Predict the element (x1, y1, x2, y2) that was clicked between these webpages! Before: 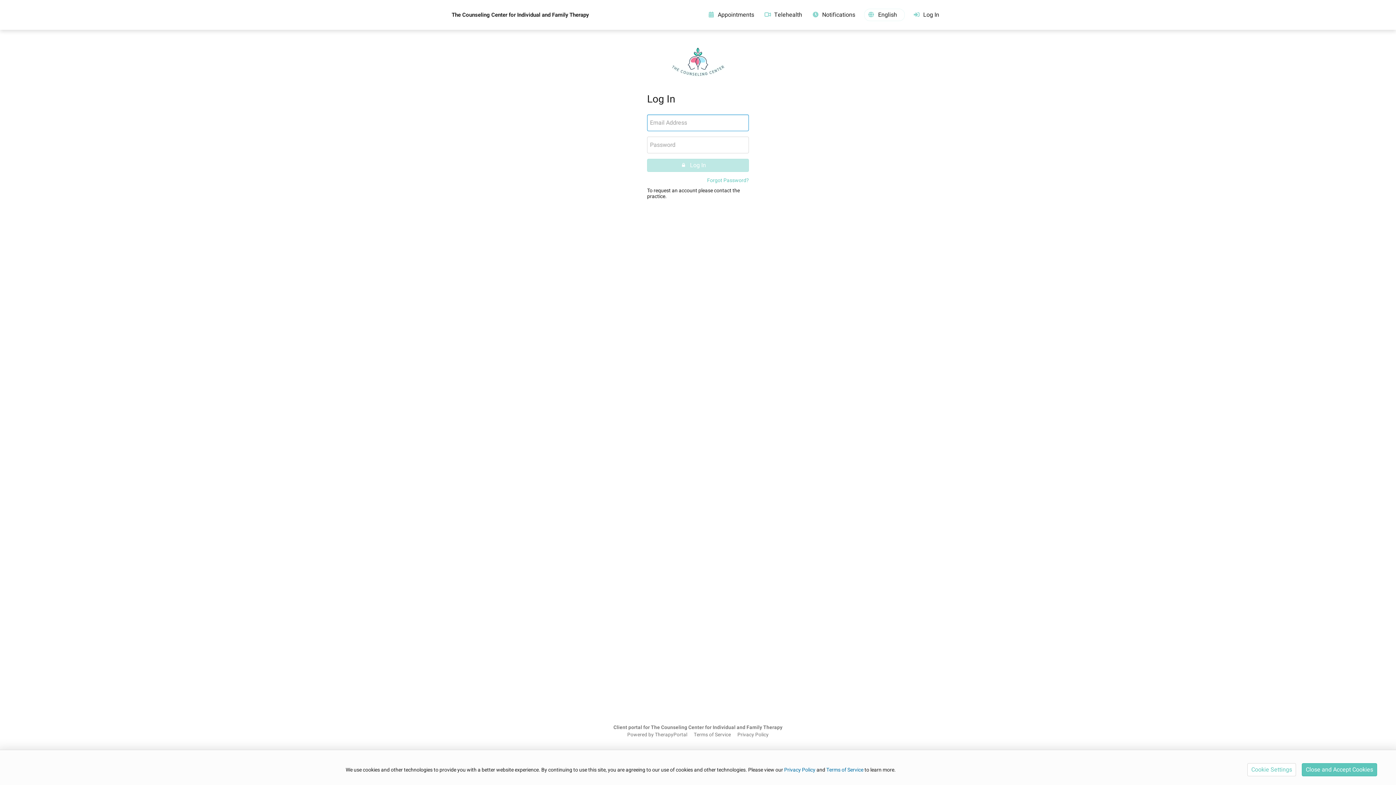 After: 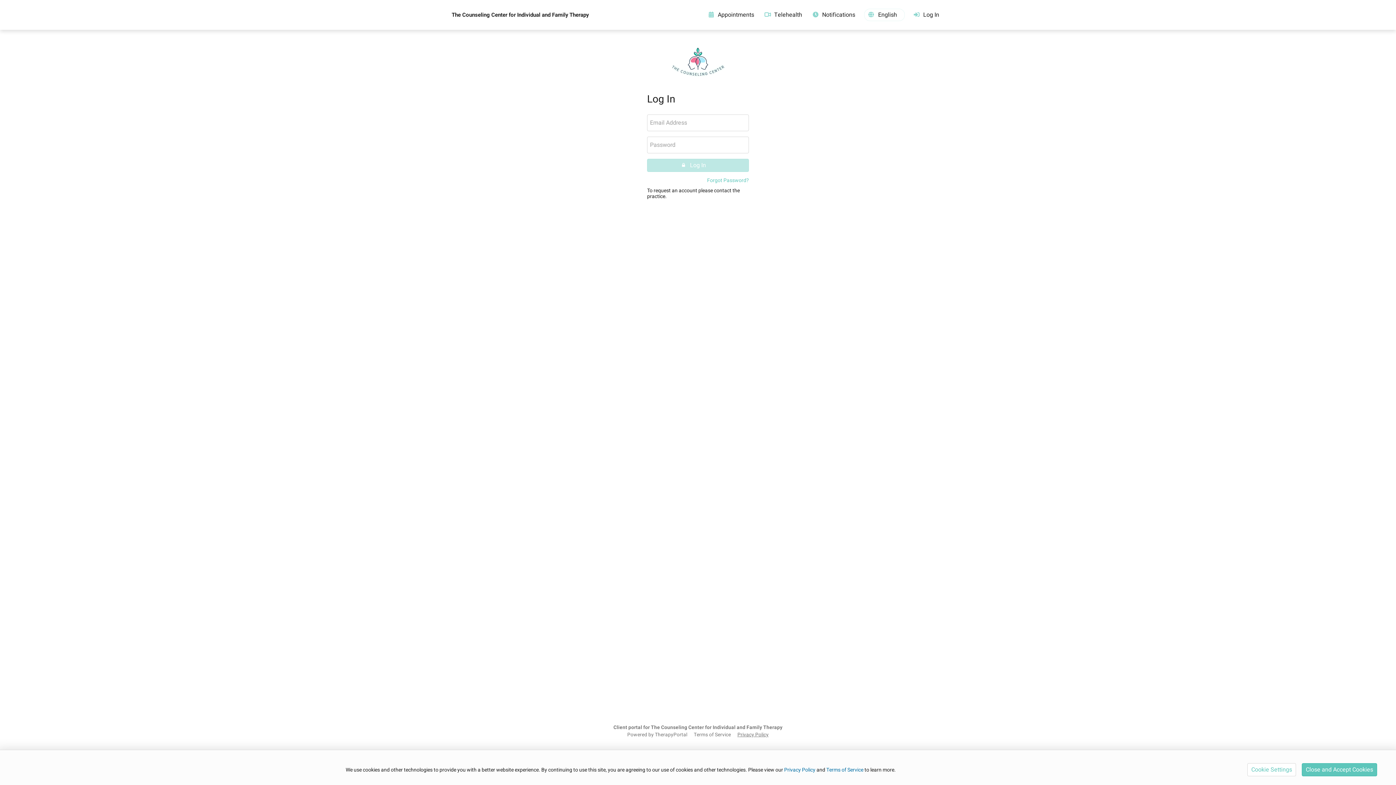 Action: label: Privacy Policy bbox: (737, 731, 768, 738)